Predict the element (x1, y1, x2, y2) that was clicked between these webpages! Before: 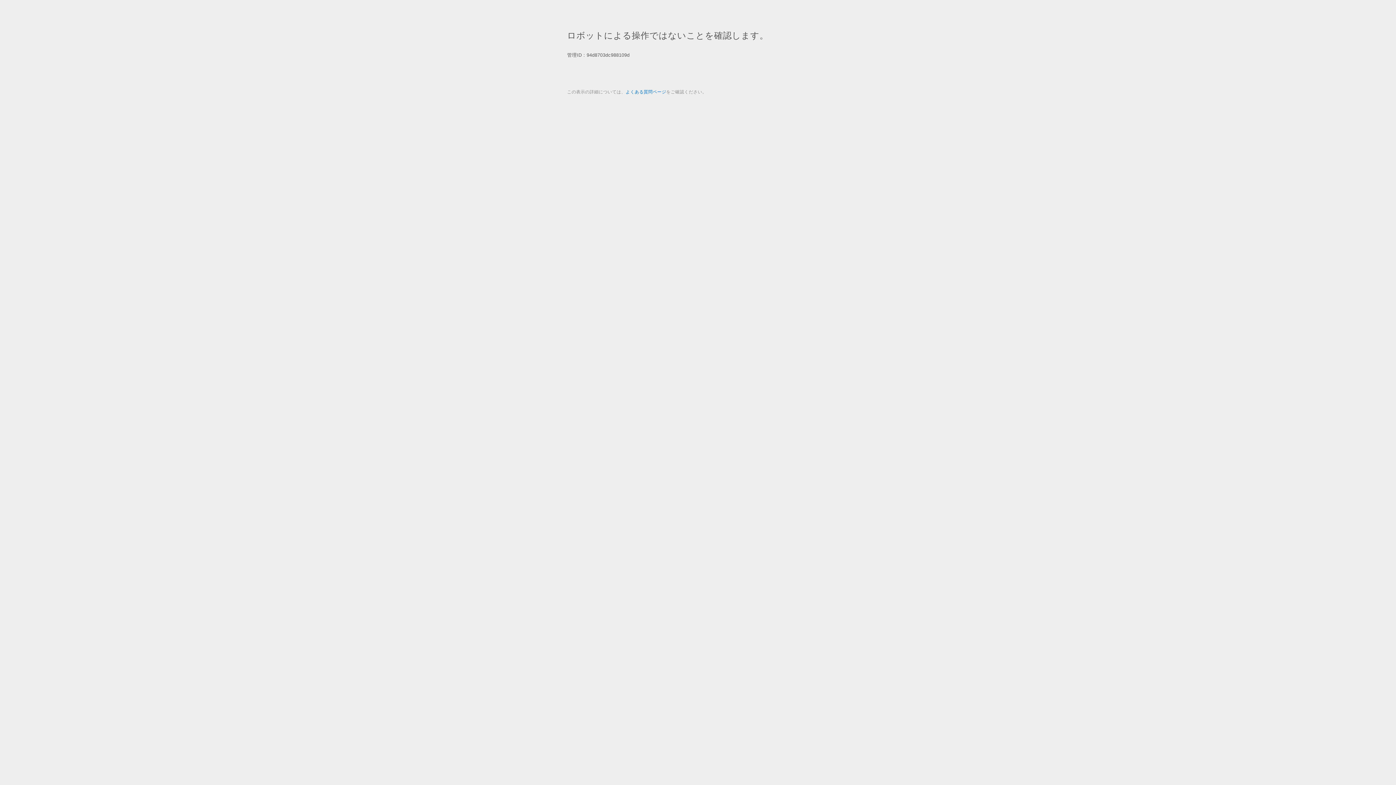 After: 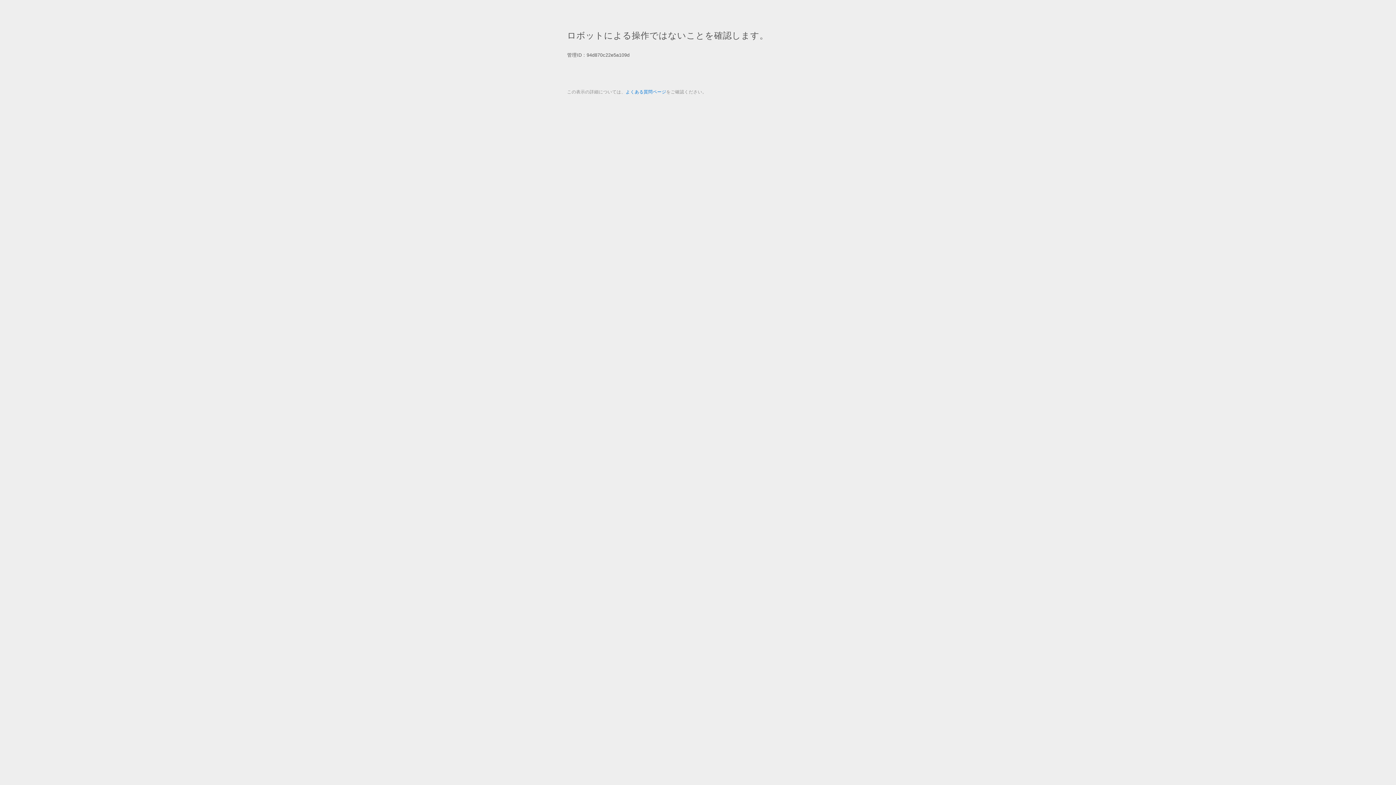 Action: bbox: (625, 89, 666, 94) label: よくある質問ページ